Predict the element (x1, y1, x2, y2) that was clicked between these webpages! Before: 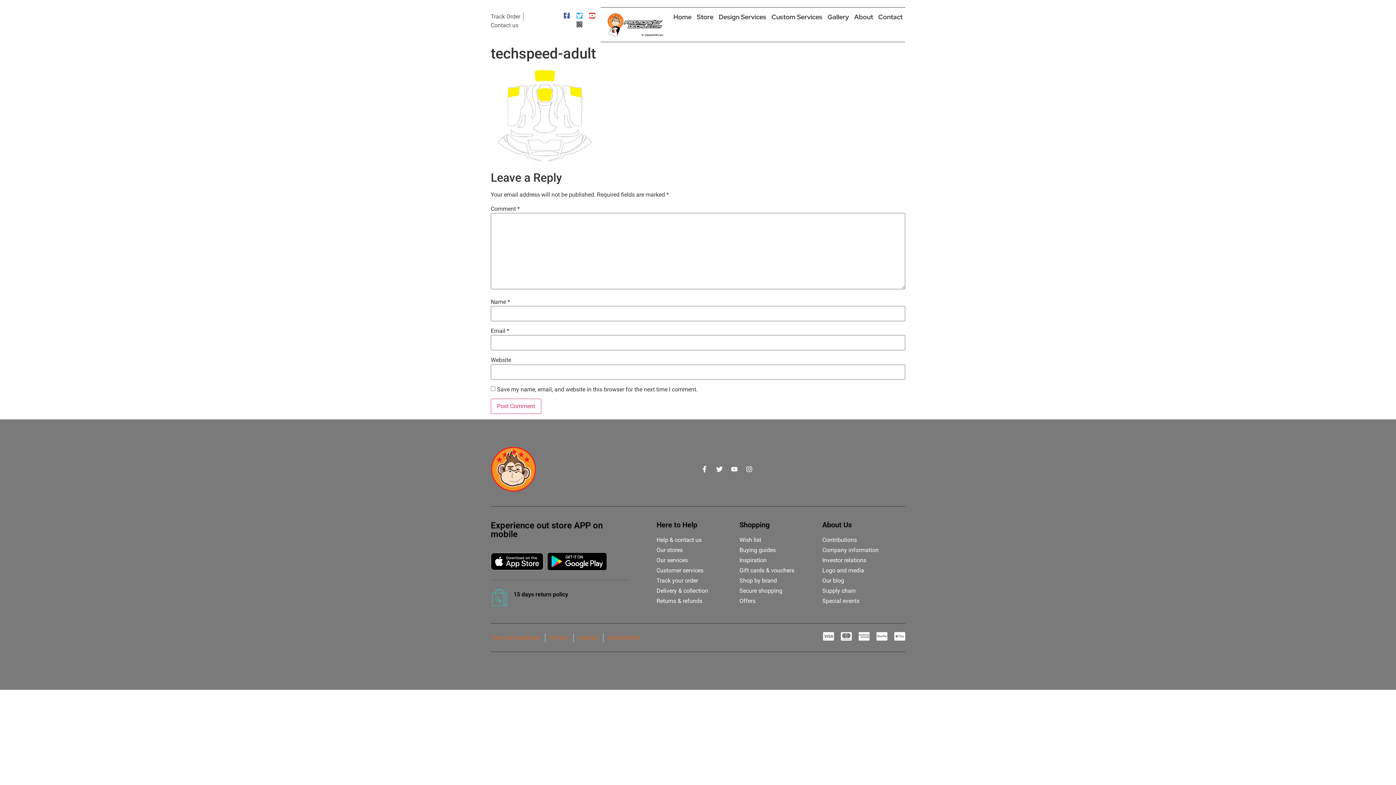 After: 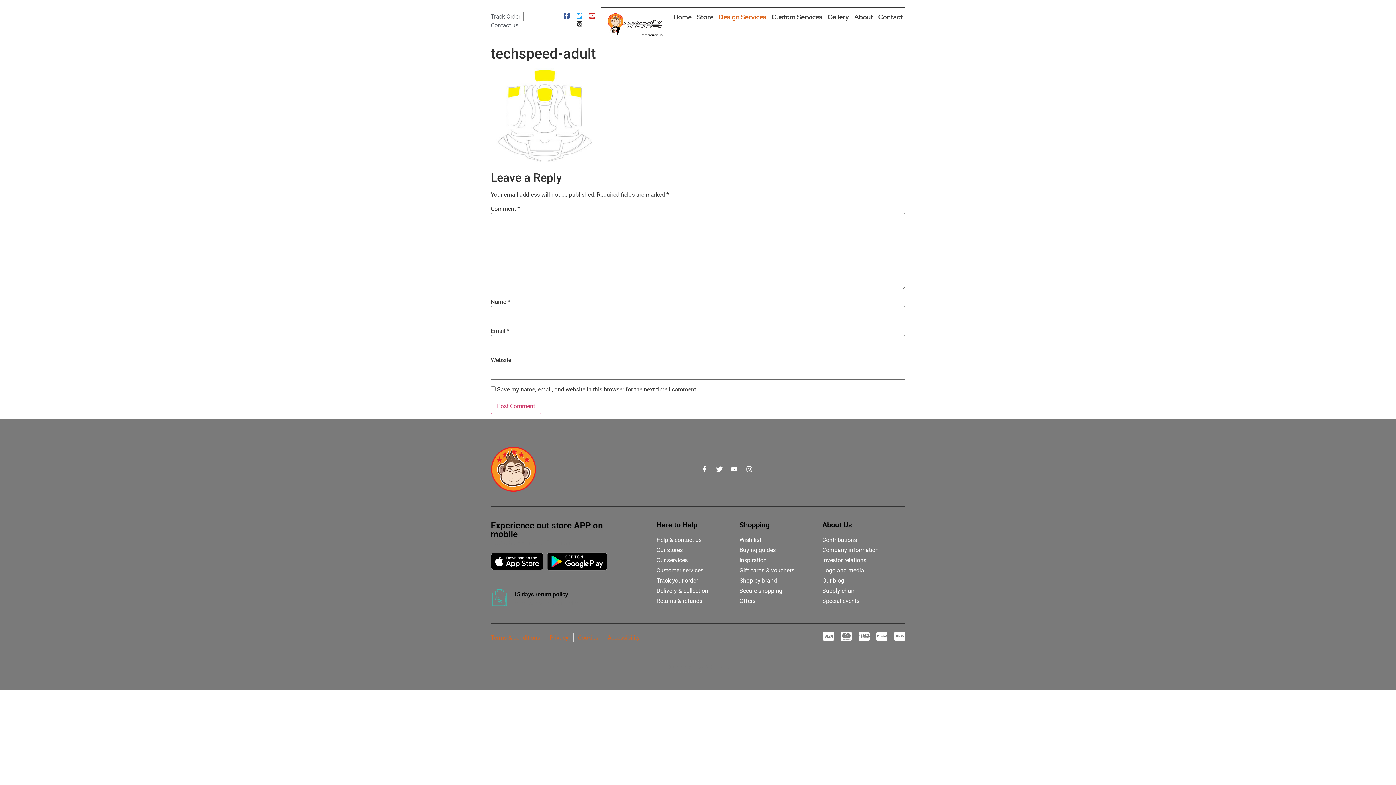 Action: label: Design Services bbox: (716, 13, 769, 21)